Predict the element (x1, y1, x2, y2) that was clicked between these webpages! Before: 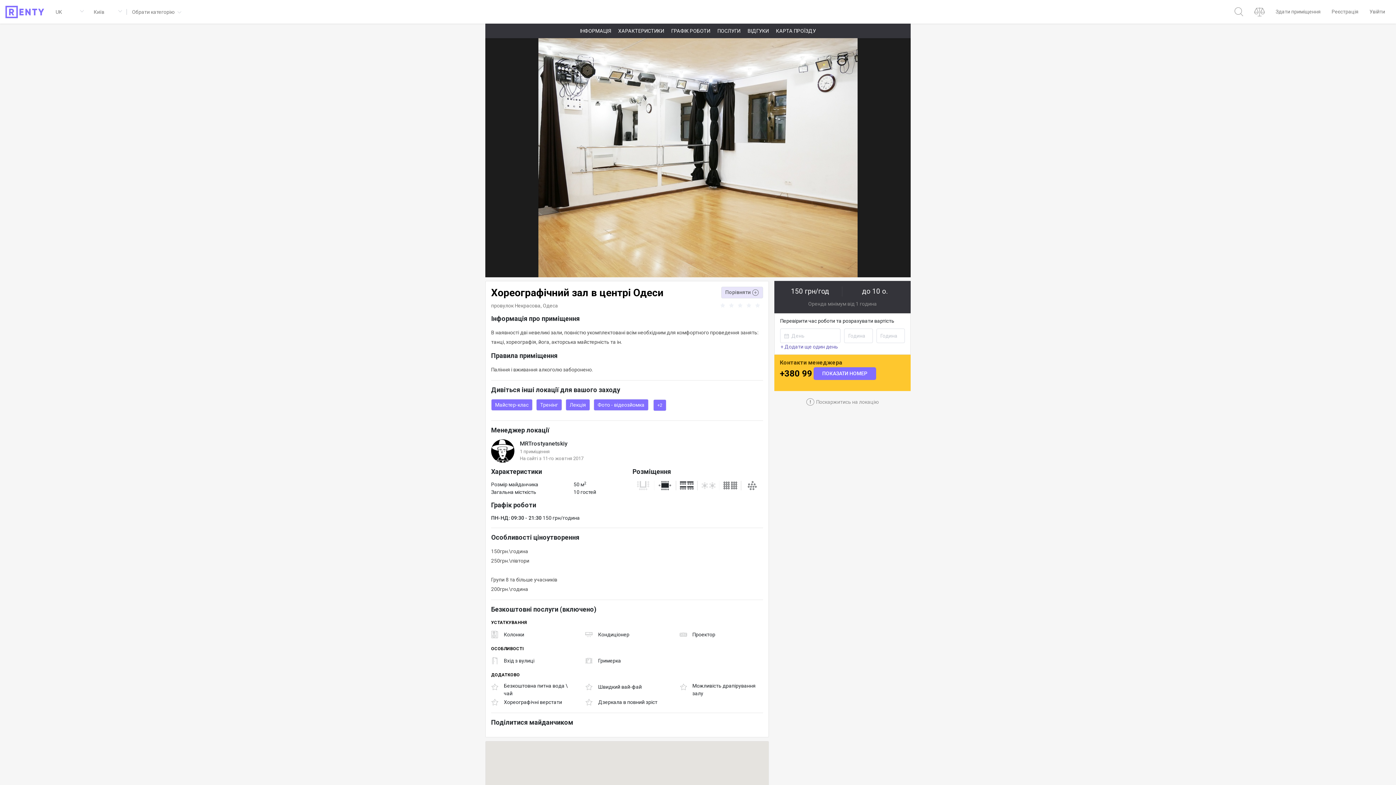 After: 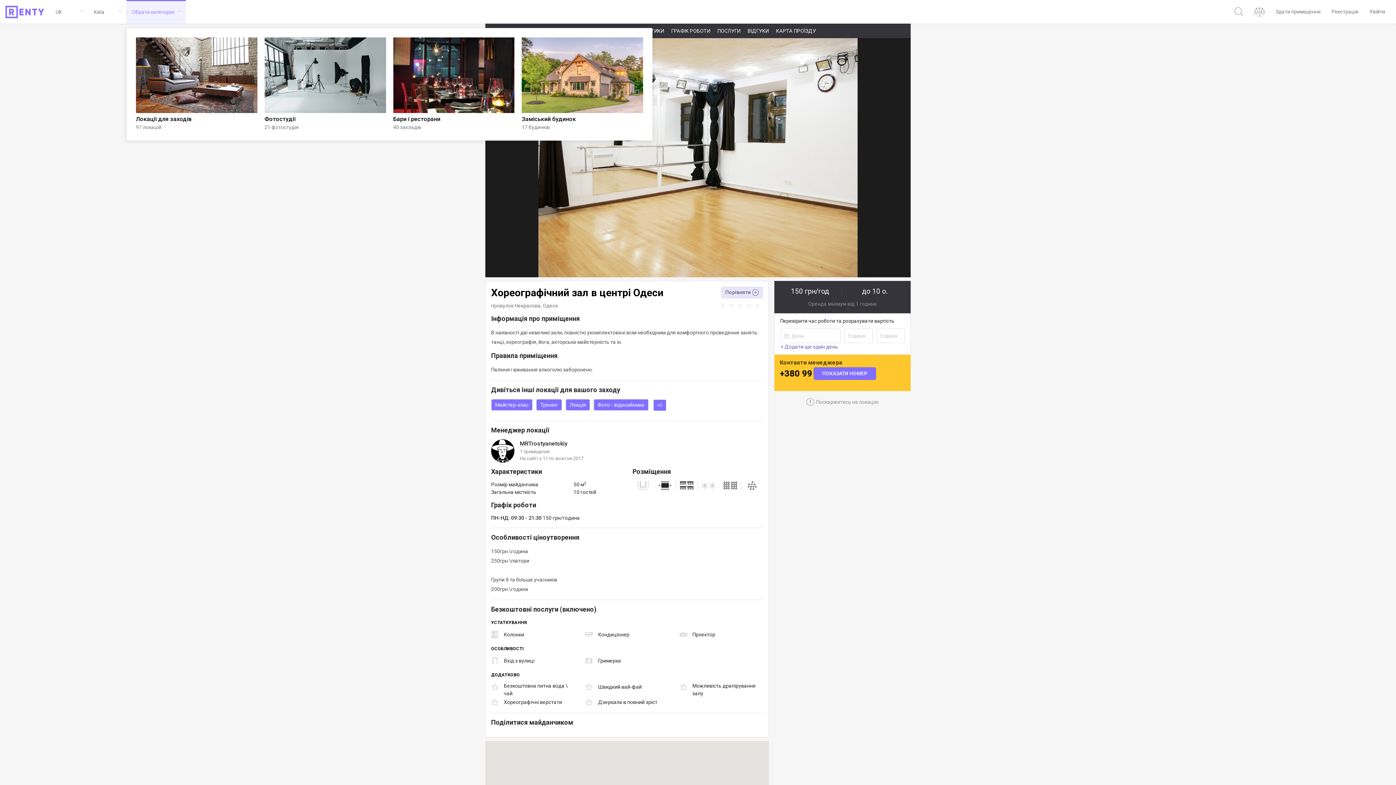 Action: bbox: (126, 0, 185, 23) label: Обрати категорію